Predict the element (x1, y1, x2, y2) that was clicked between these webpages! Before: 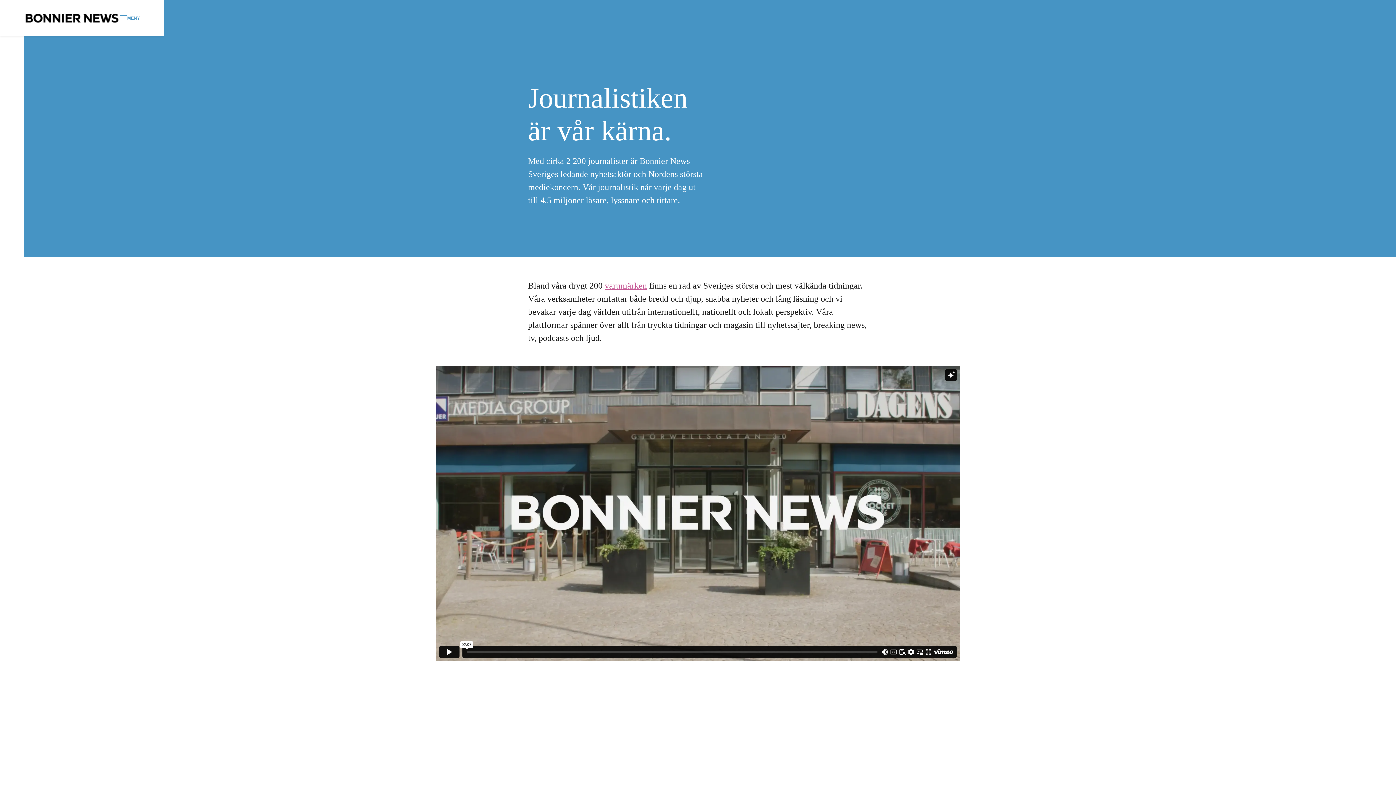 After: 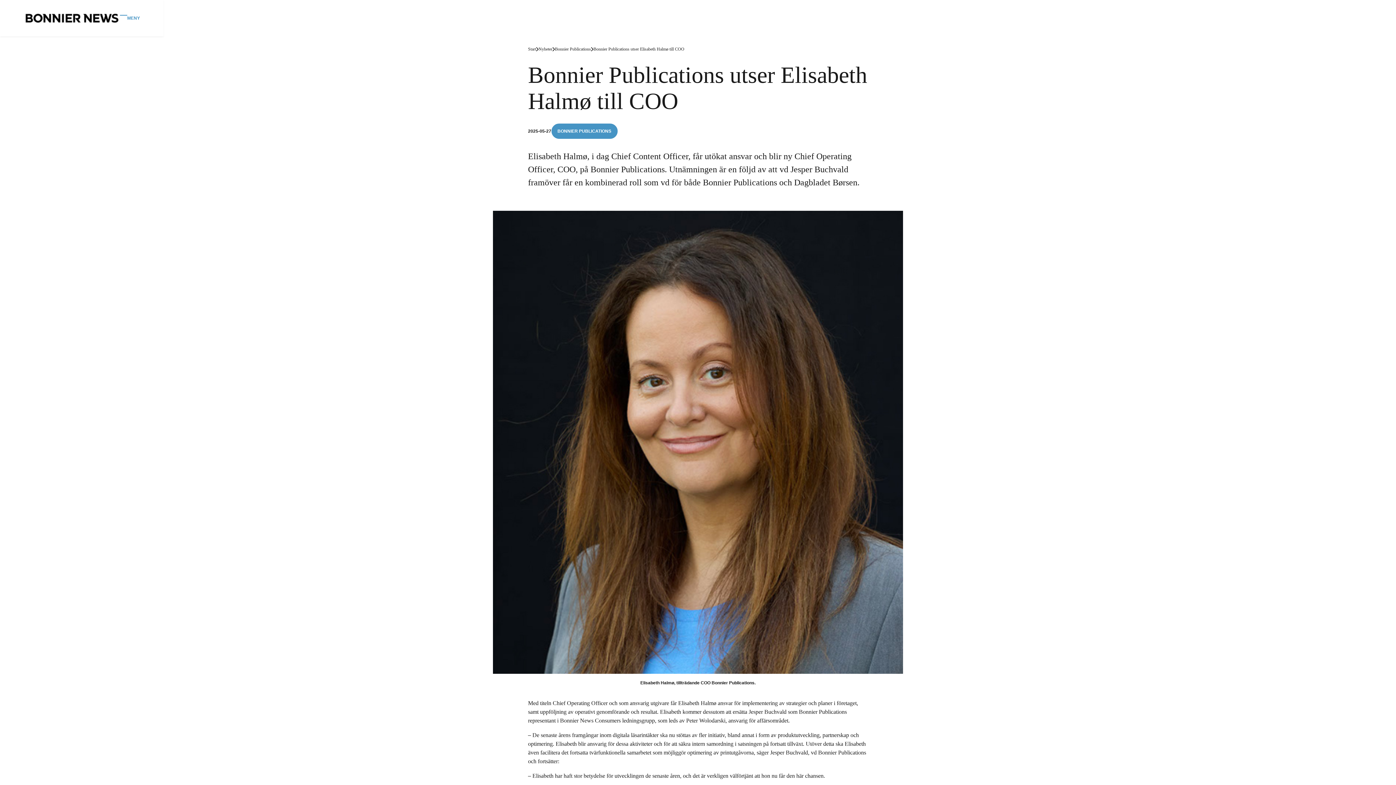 Action: bbox: (772, 710, 903, 797)